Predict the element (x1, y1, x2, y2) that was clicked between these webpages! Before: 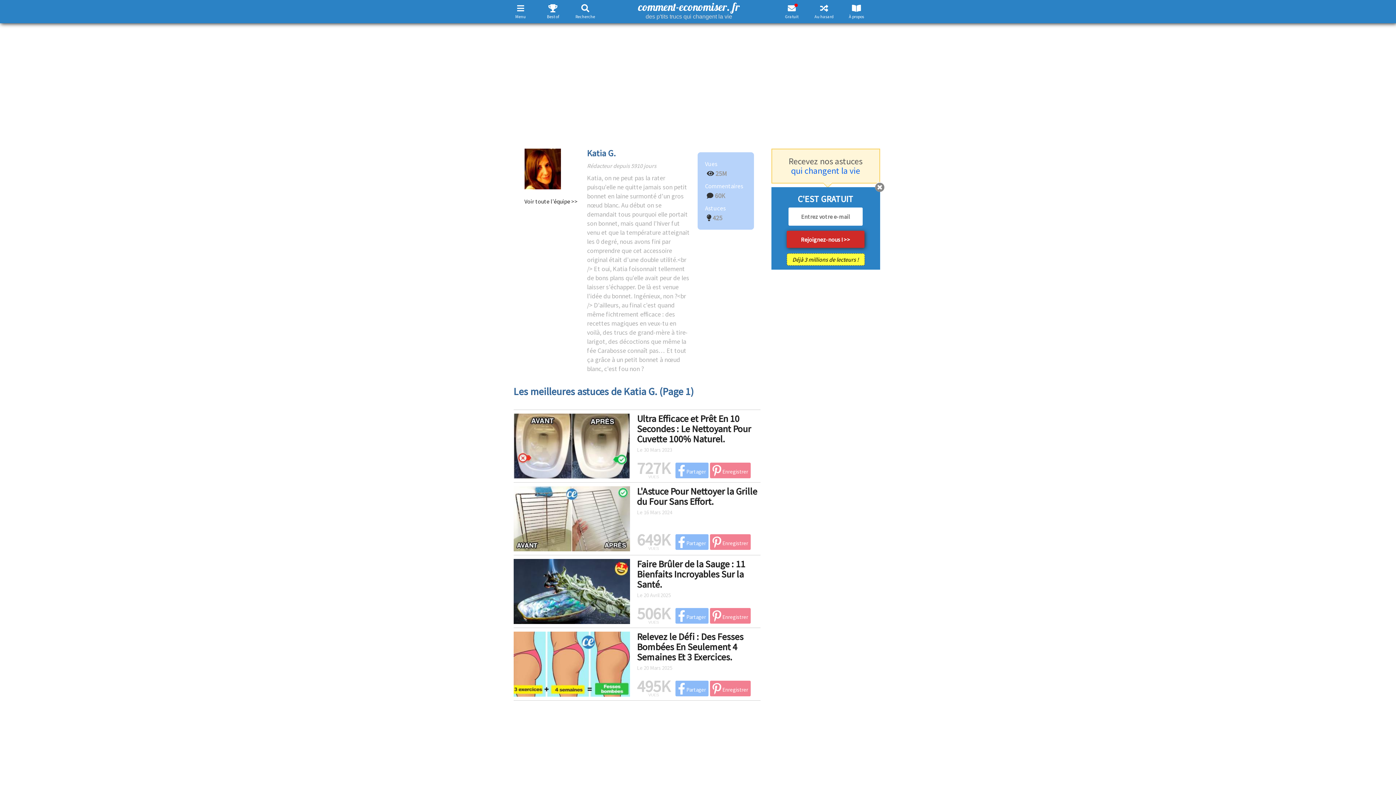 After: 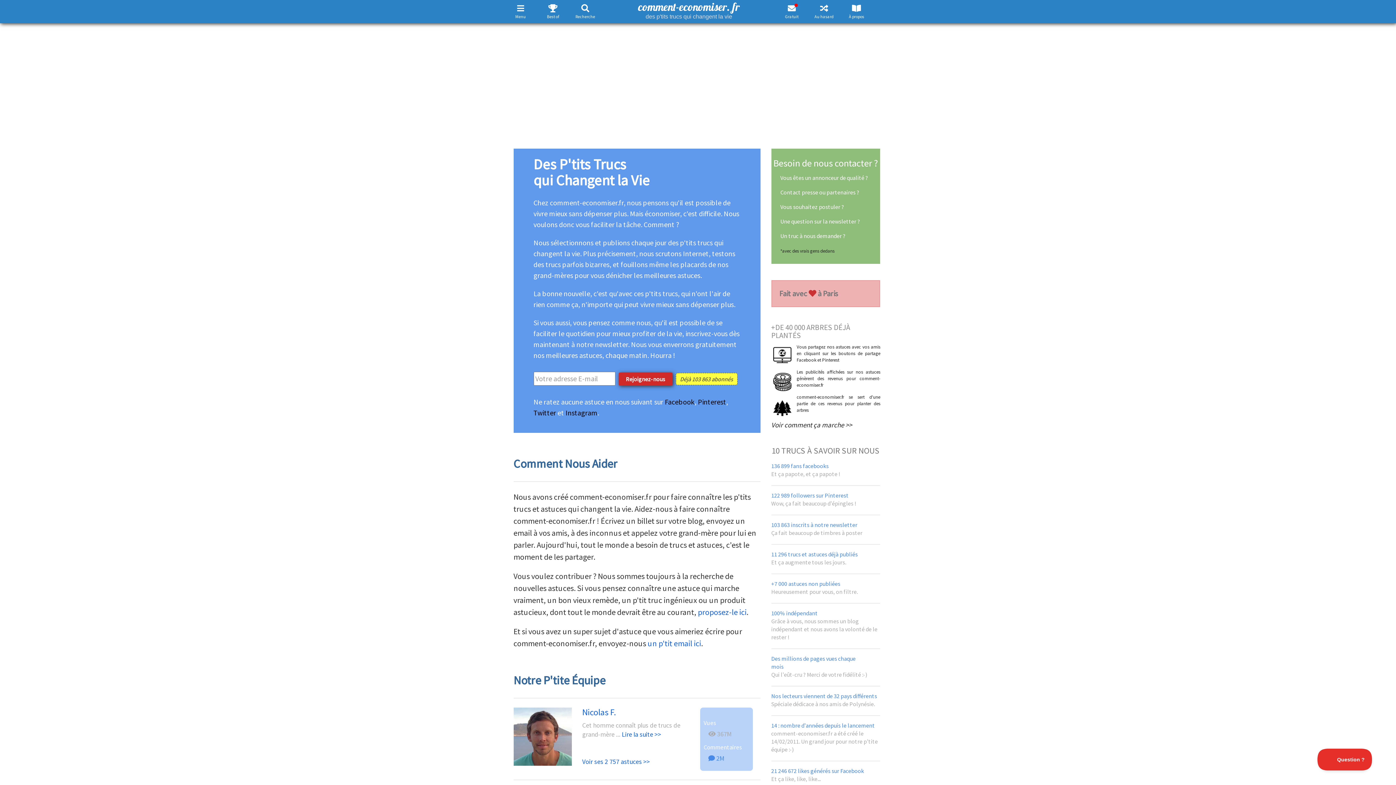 Action: bbox: (840, 3, 872, 12)